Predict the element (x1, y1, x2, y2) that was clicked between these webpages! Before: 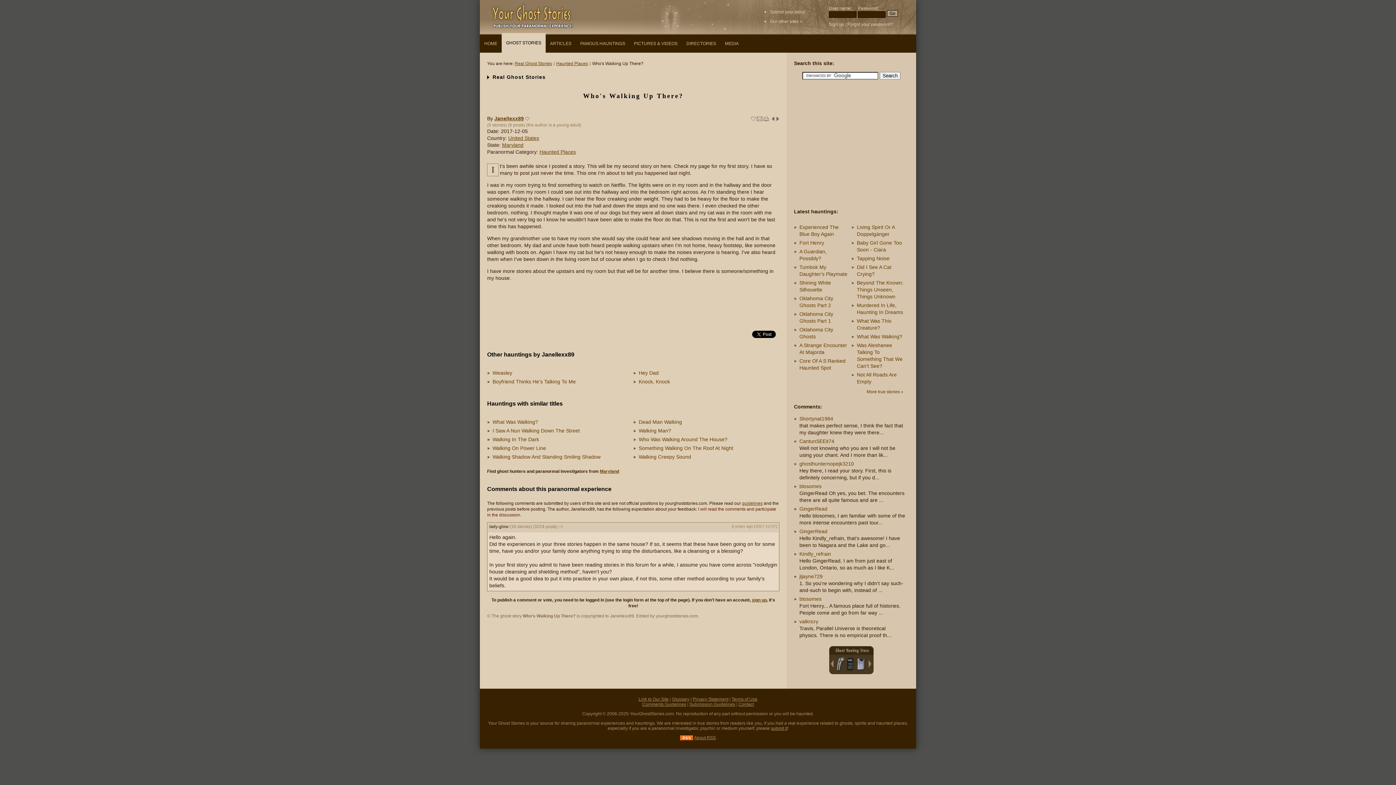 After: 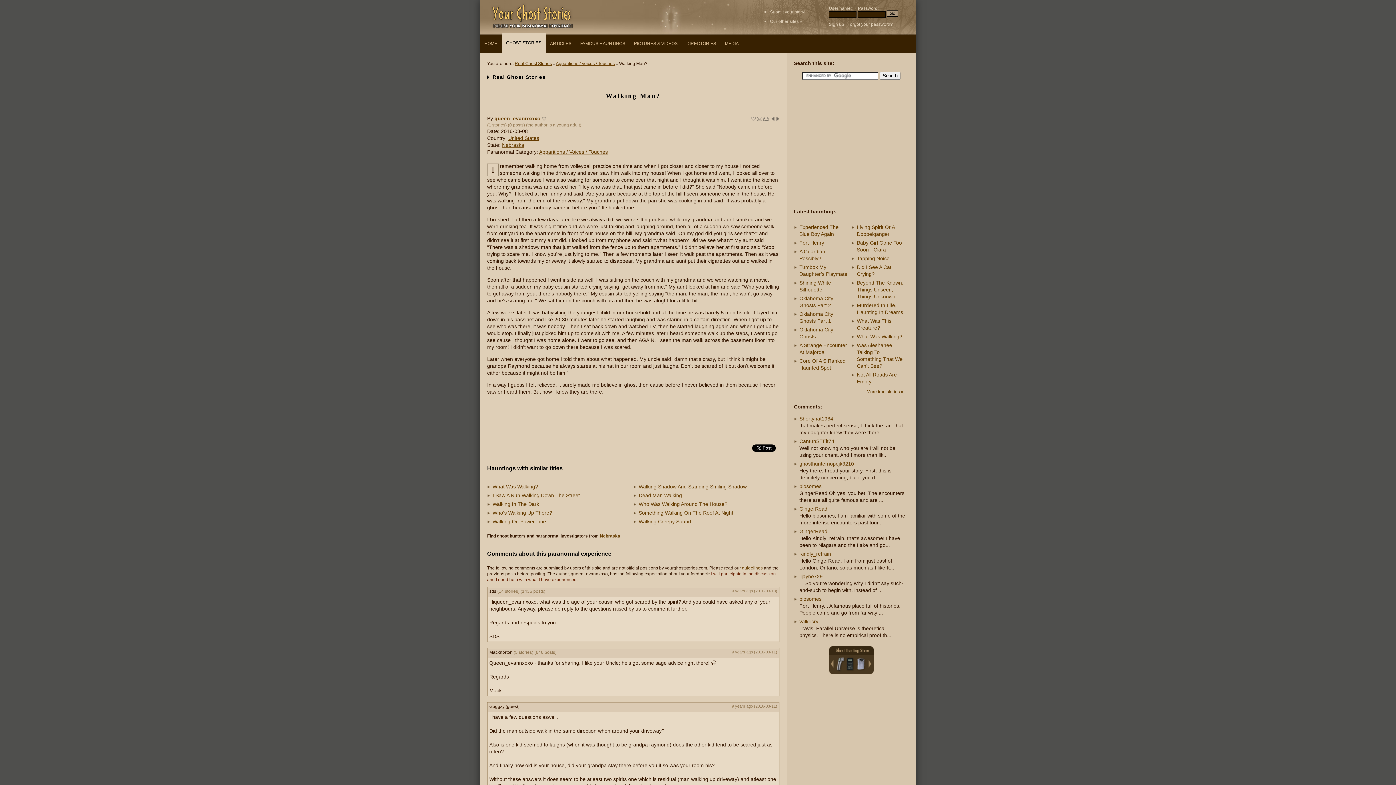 Action: bbox: (638, 428, 671, 433) label: Walking Man?